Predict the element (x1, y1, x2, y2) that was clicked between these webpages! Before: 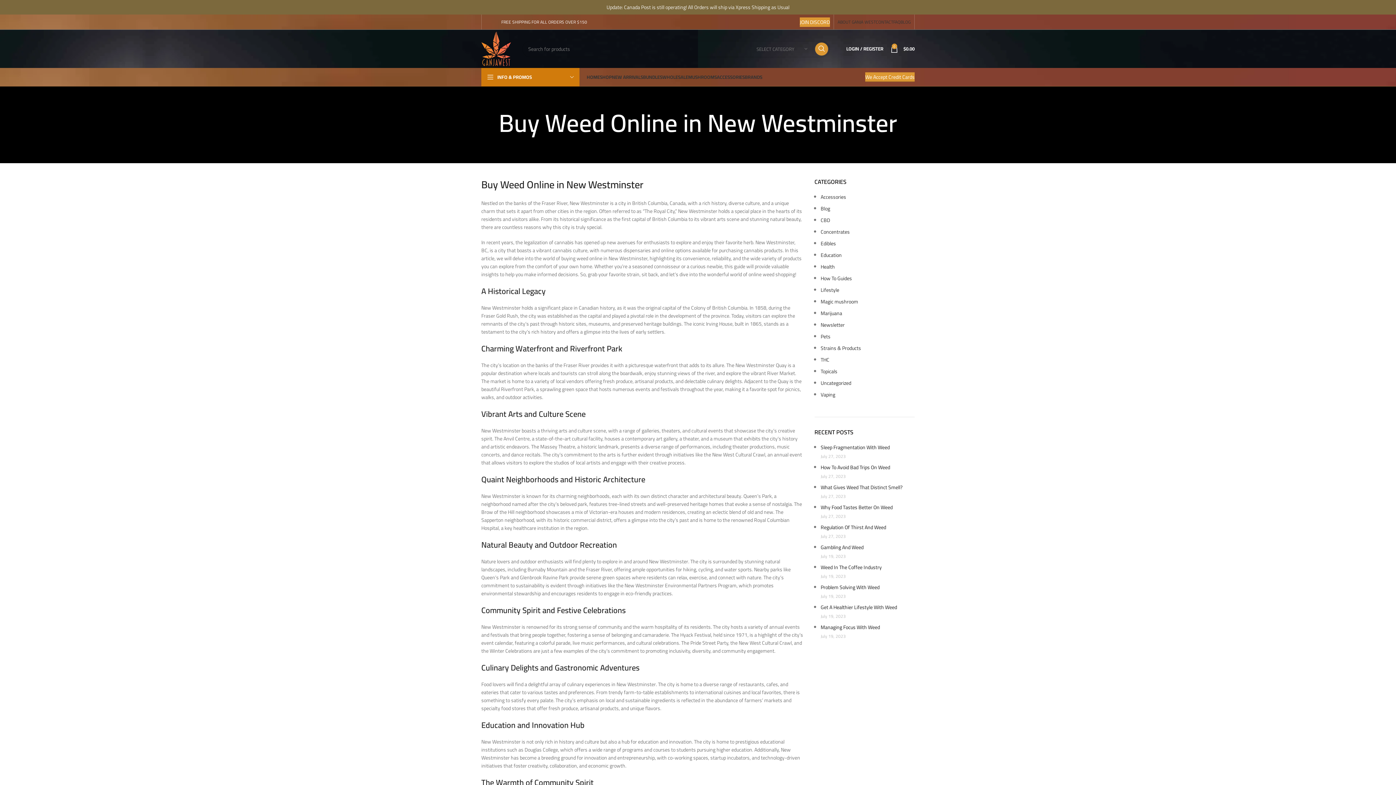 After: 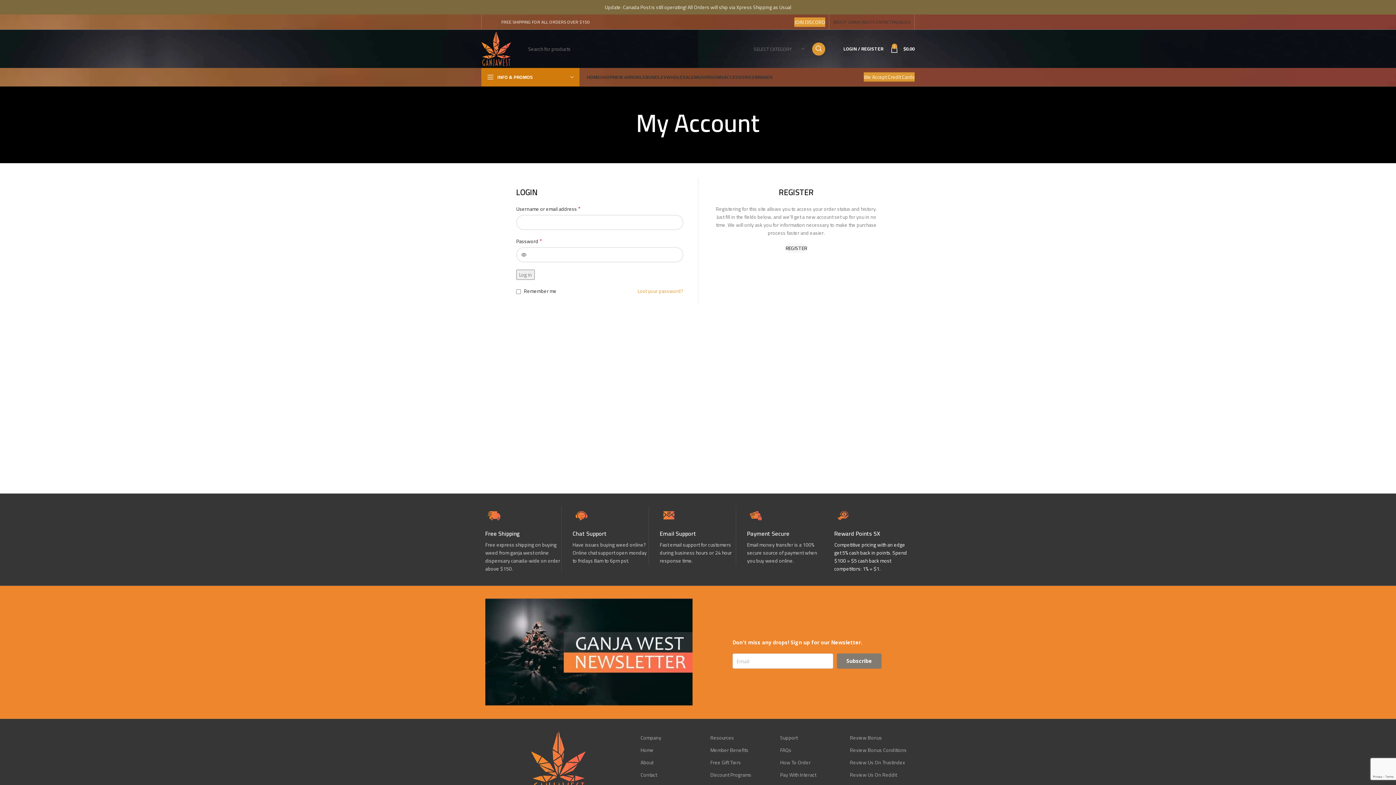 Action: label: LOGIN / REGISTER bbox: (842, 41, 887, 56)